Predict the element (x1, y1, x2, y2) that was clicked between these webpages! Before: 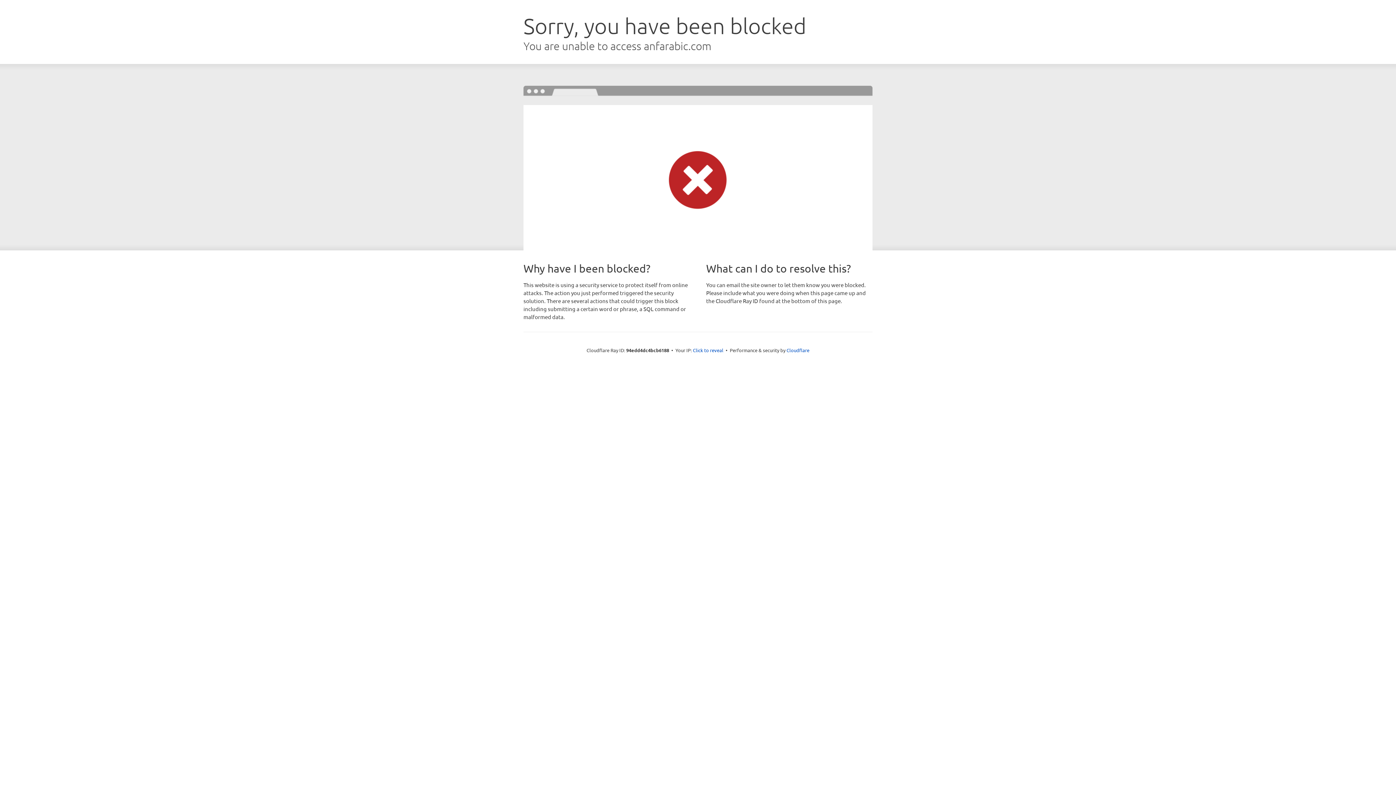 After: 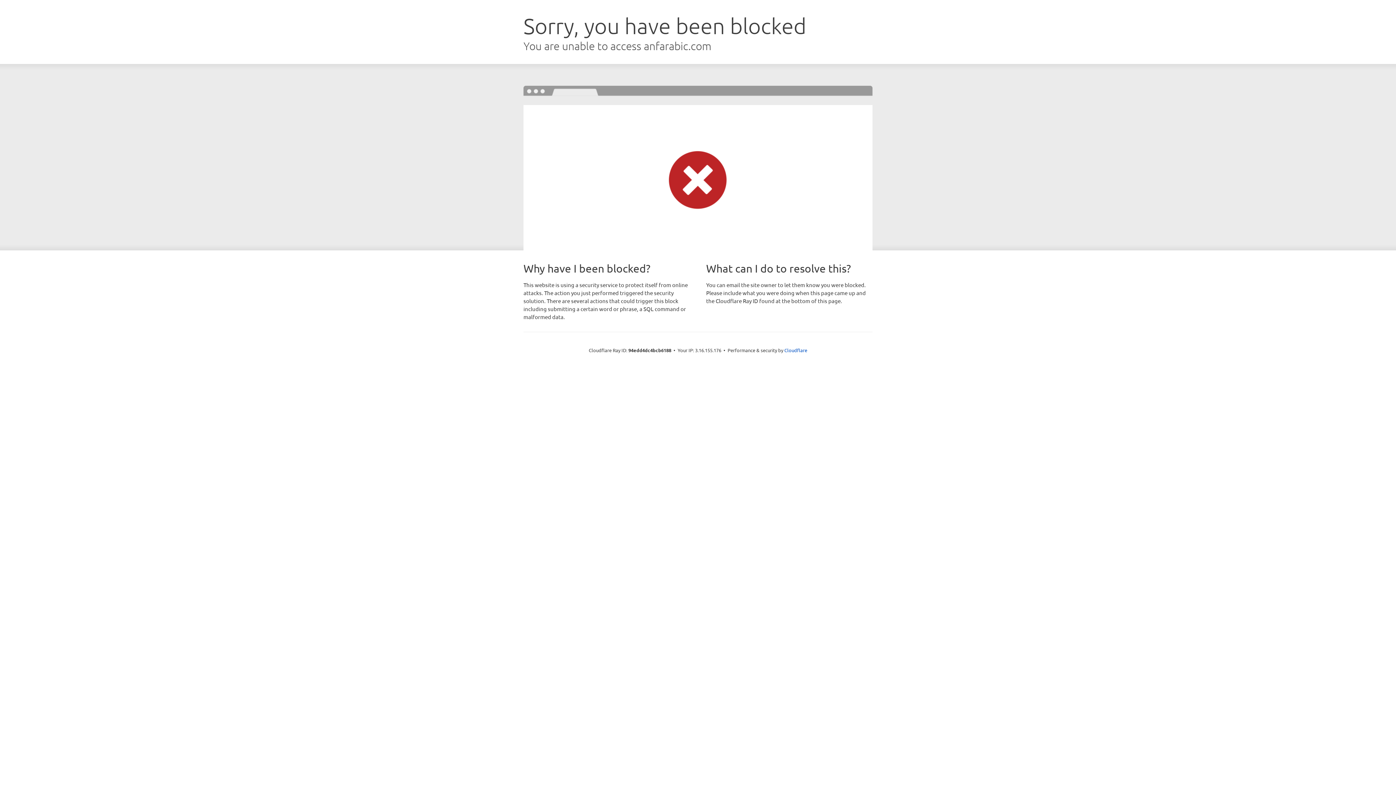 Action: bbox: (693, 346, 723, 353) label: Click to reveal